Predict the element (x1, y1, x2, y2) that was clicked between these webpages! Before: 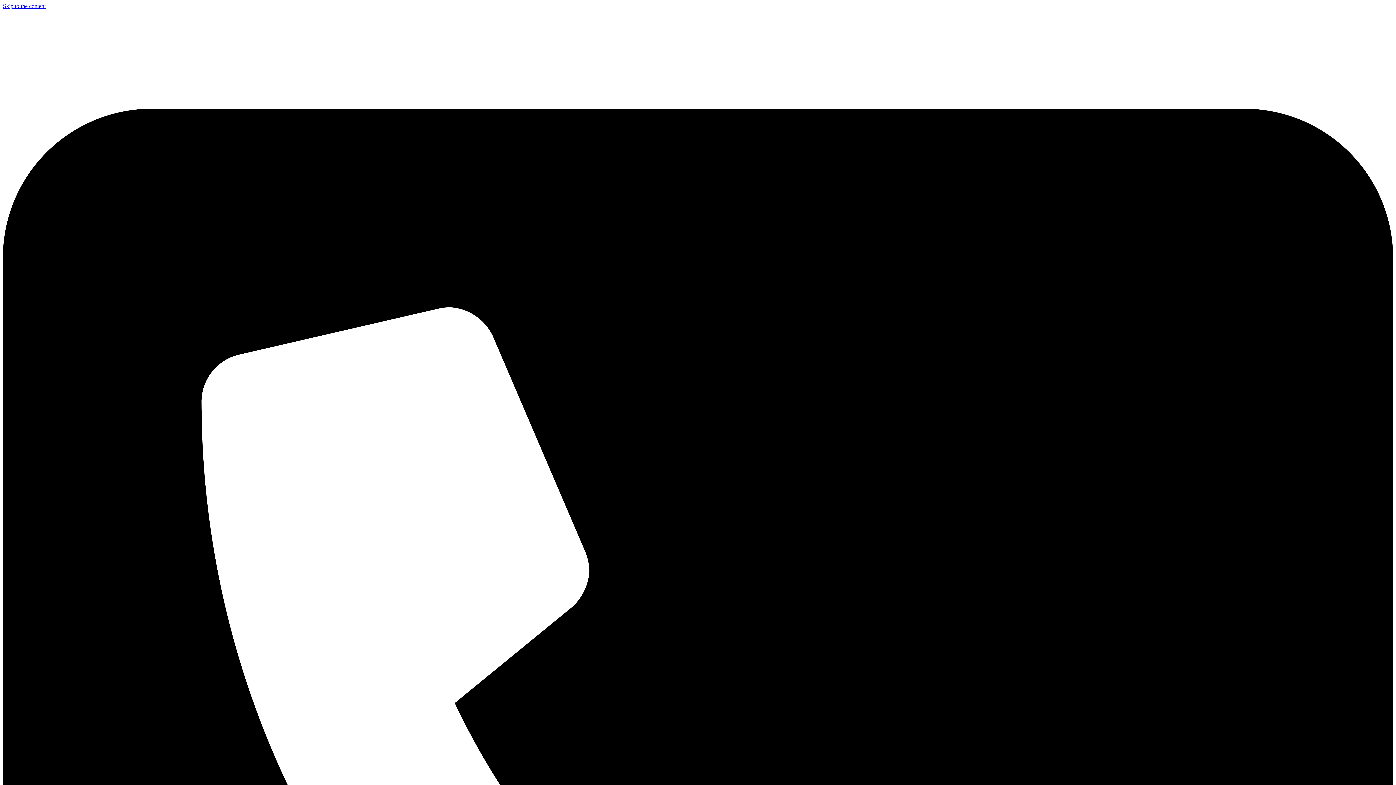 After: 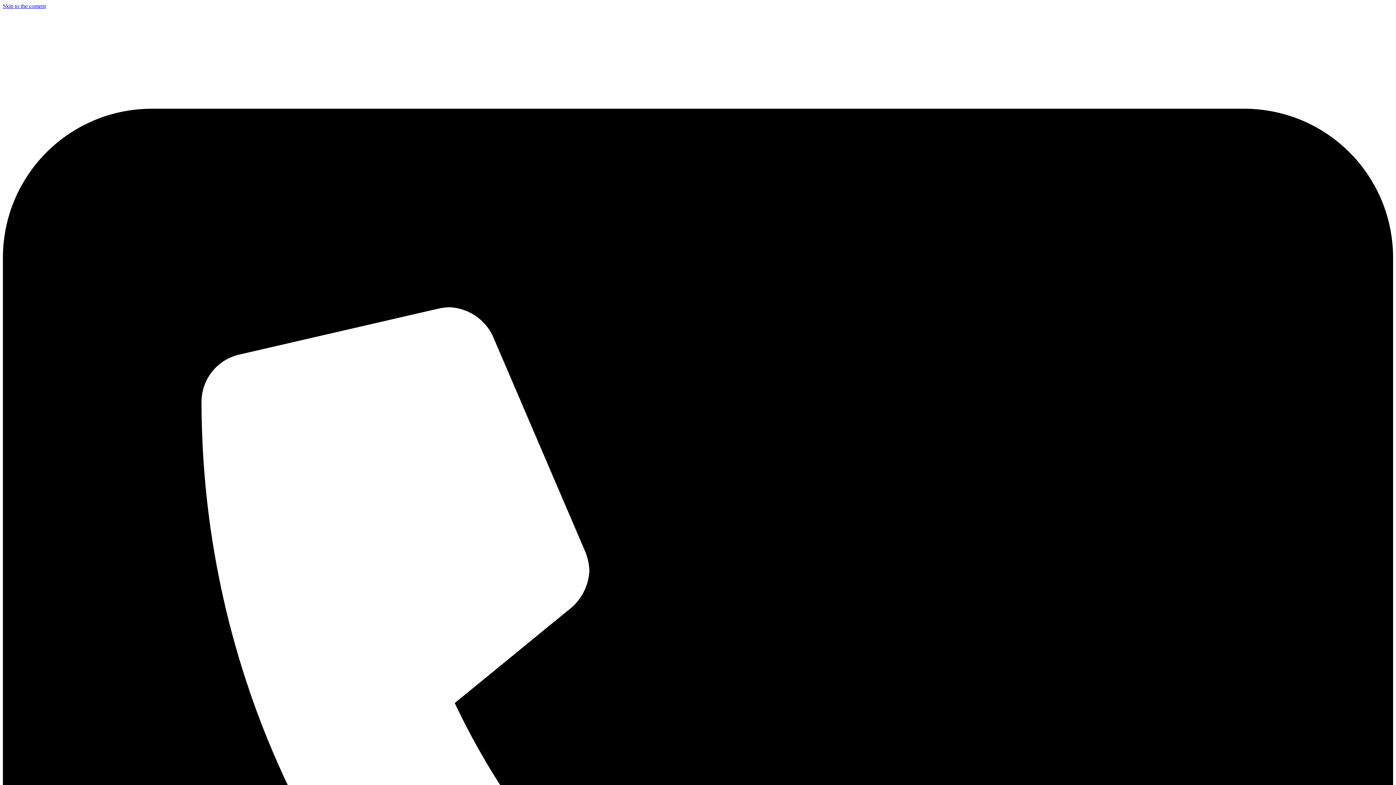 Action: bbox: (2, 2, 45, 9) label: Skip to the content